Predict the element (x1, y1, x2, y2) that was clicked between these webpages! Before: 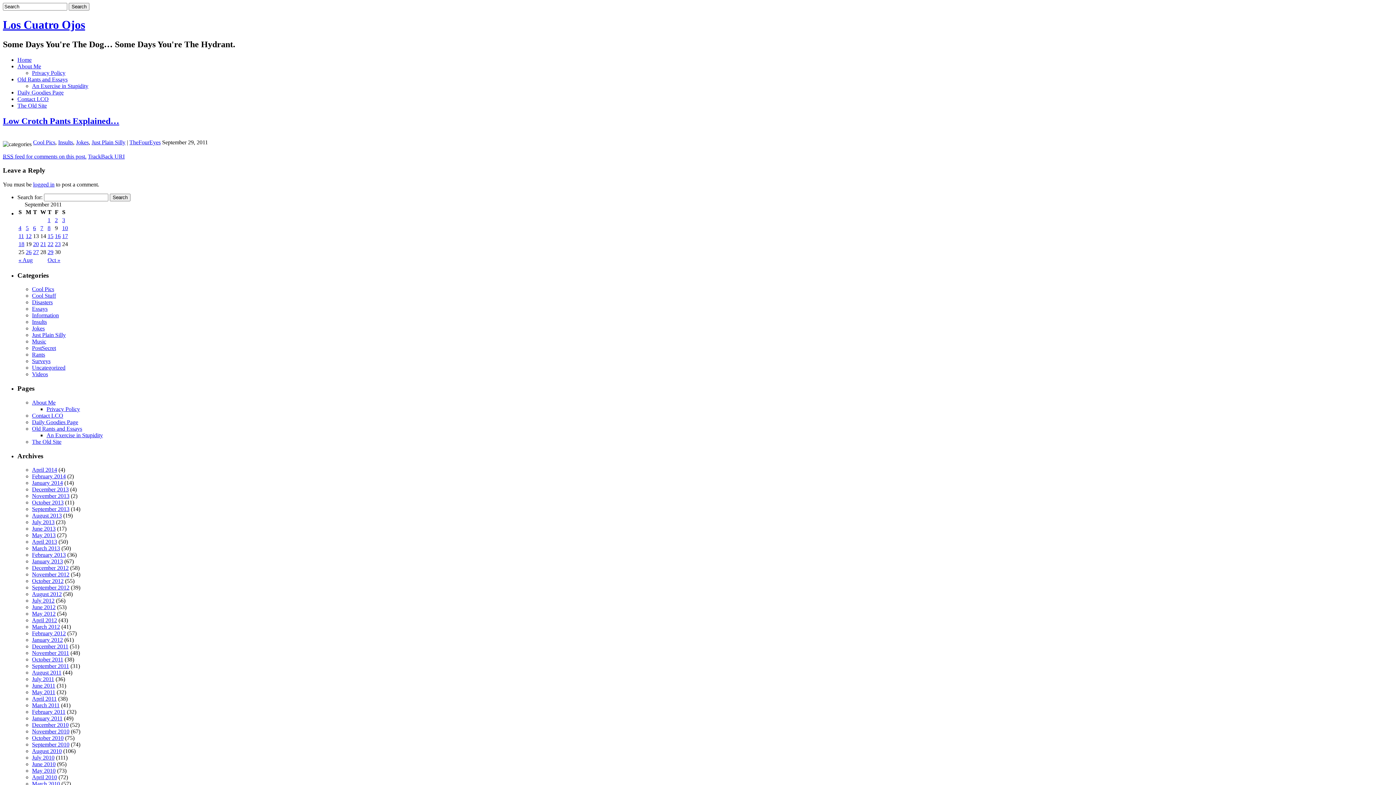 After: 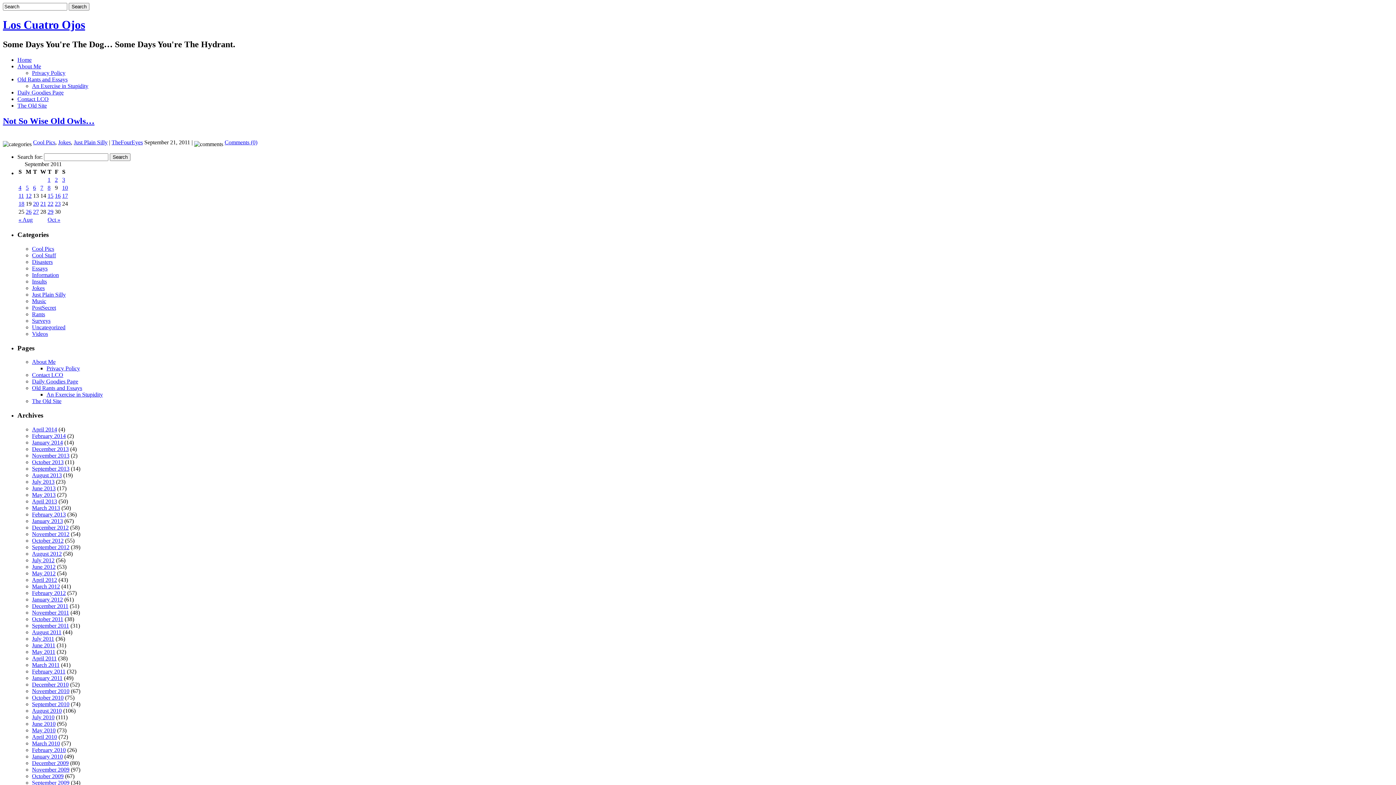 Action: label: 21 bbox: (40, 241, 46, 247)